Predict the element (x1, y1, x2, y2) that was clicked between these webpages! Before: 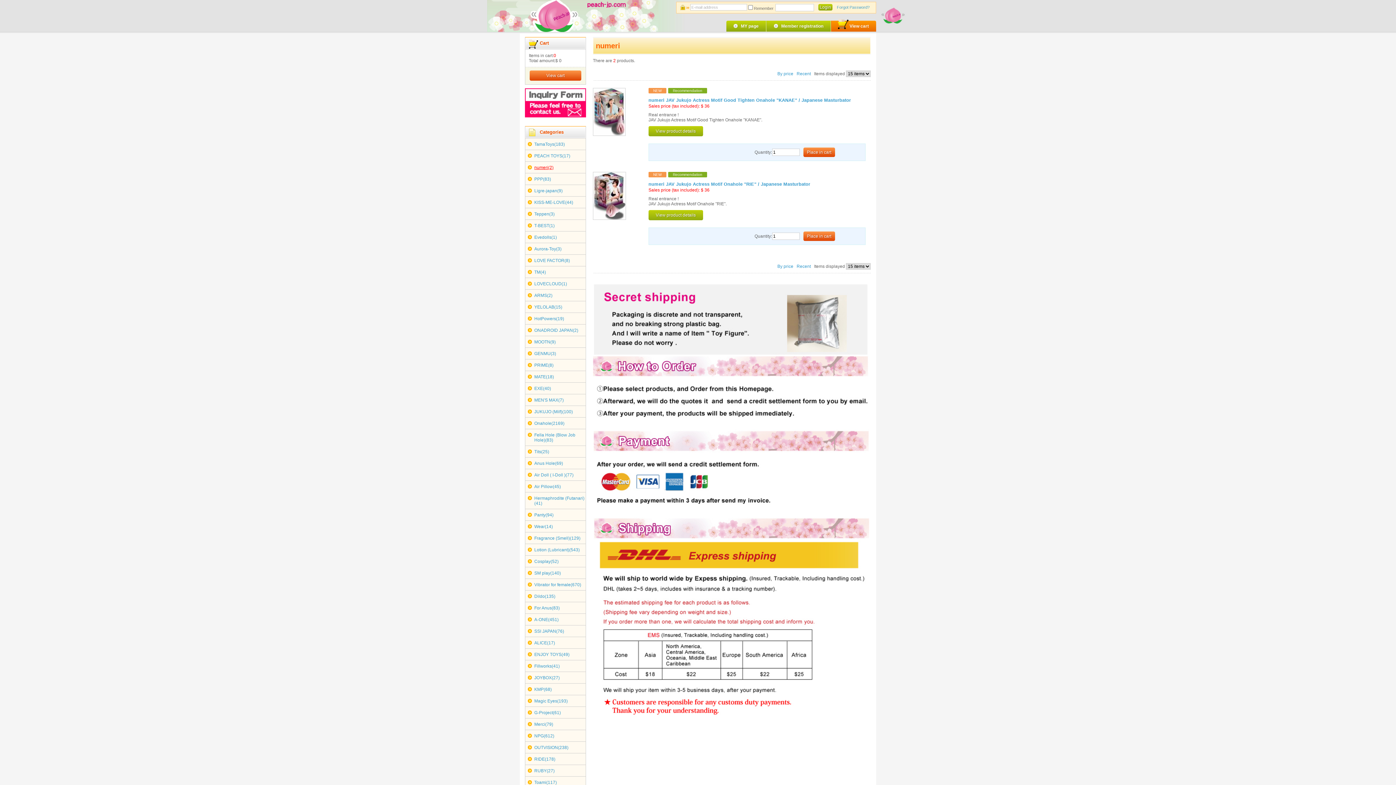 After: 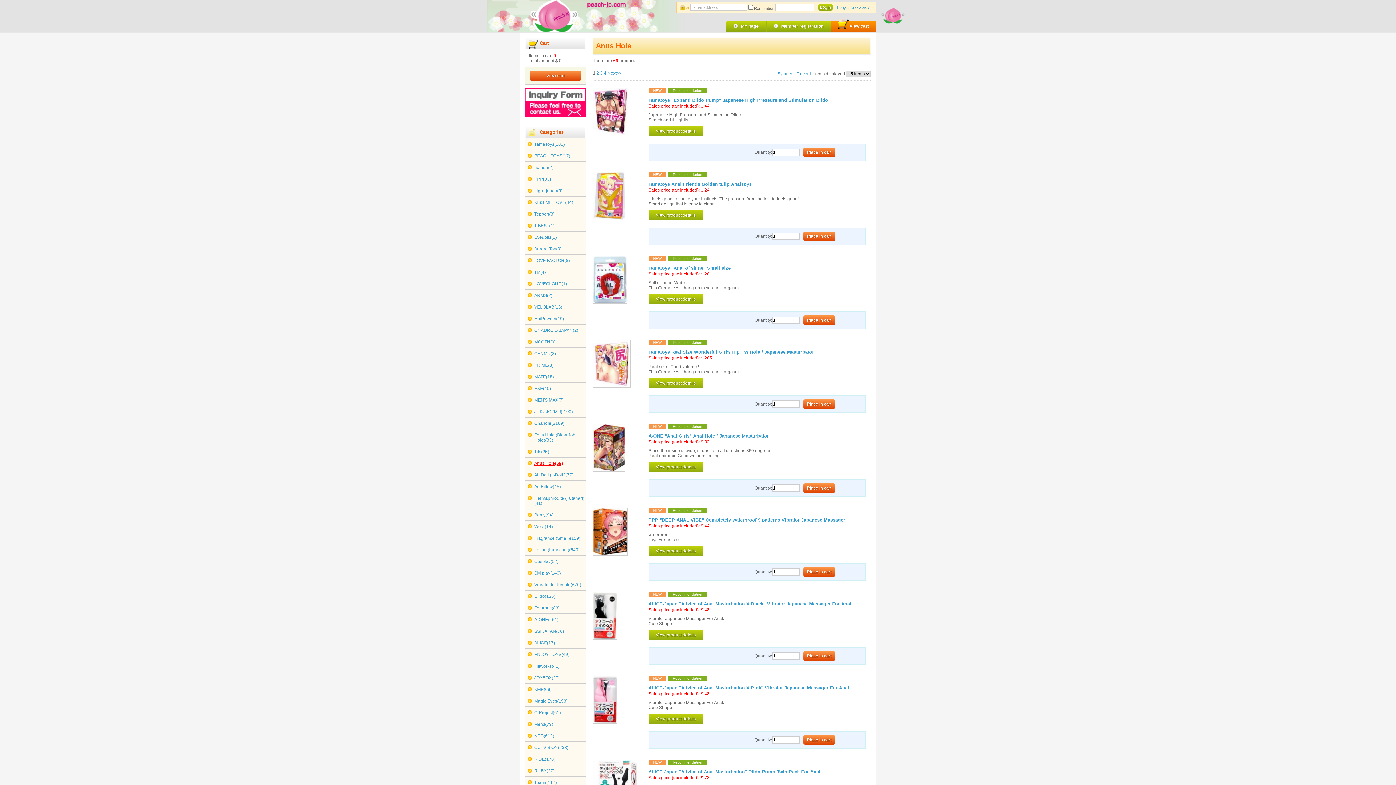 Action: bbox: (534, 461, 584, 466) label: Anus Hole(69)